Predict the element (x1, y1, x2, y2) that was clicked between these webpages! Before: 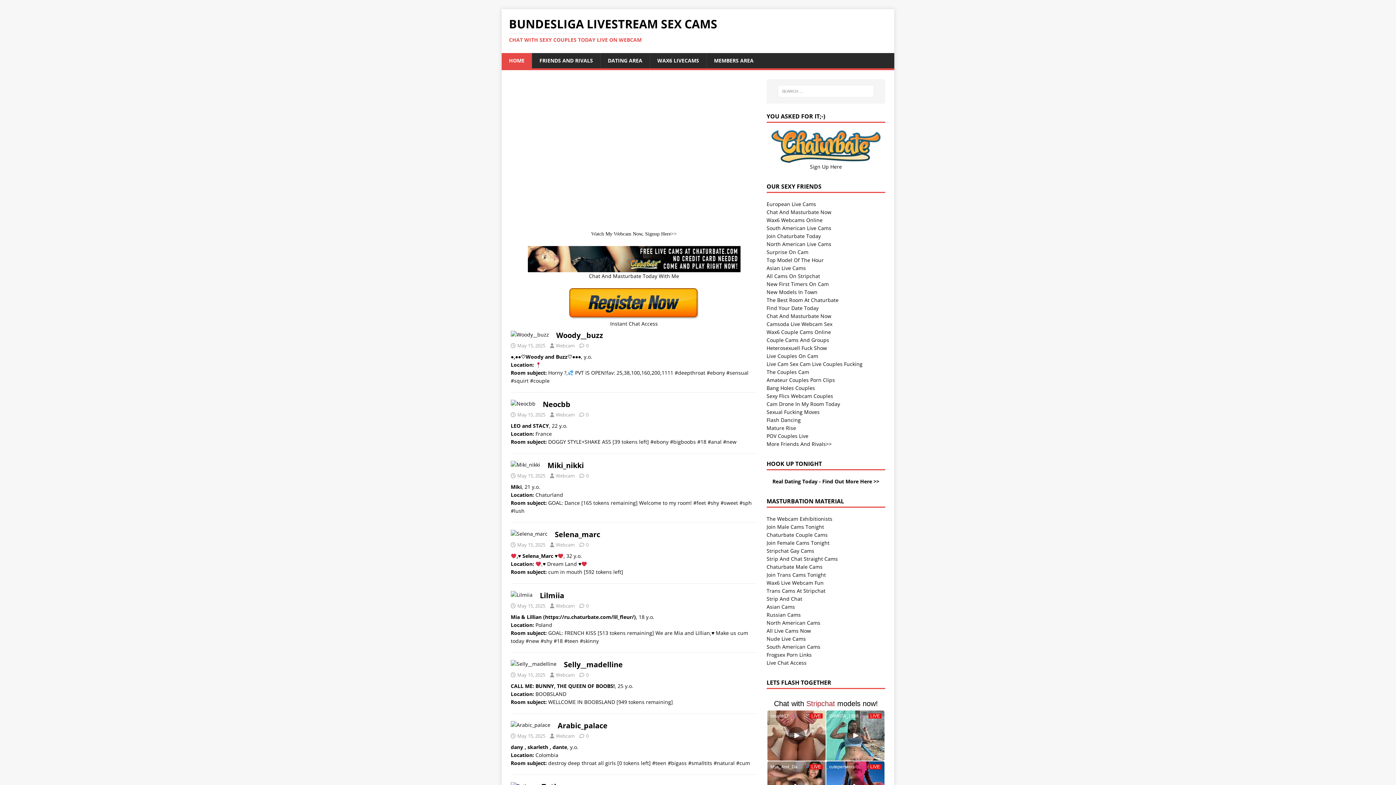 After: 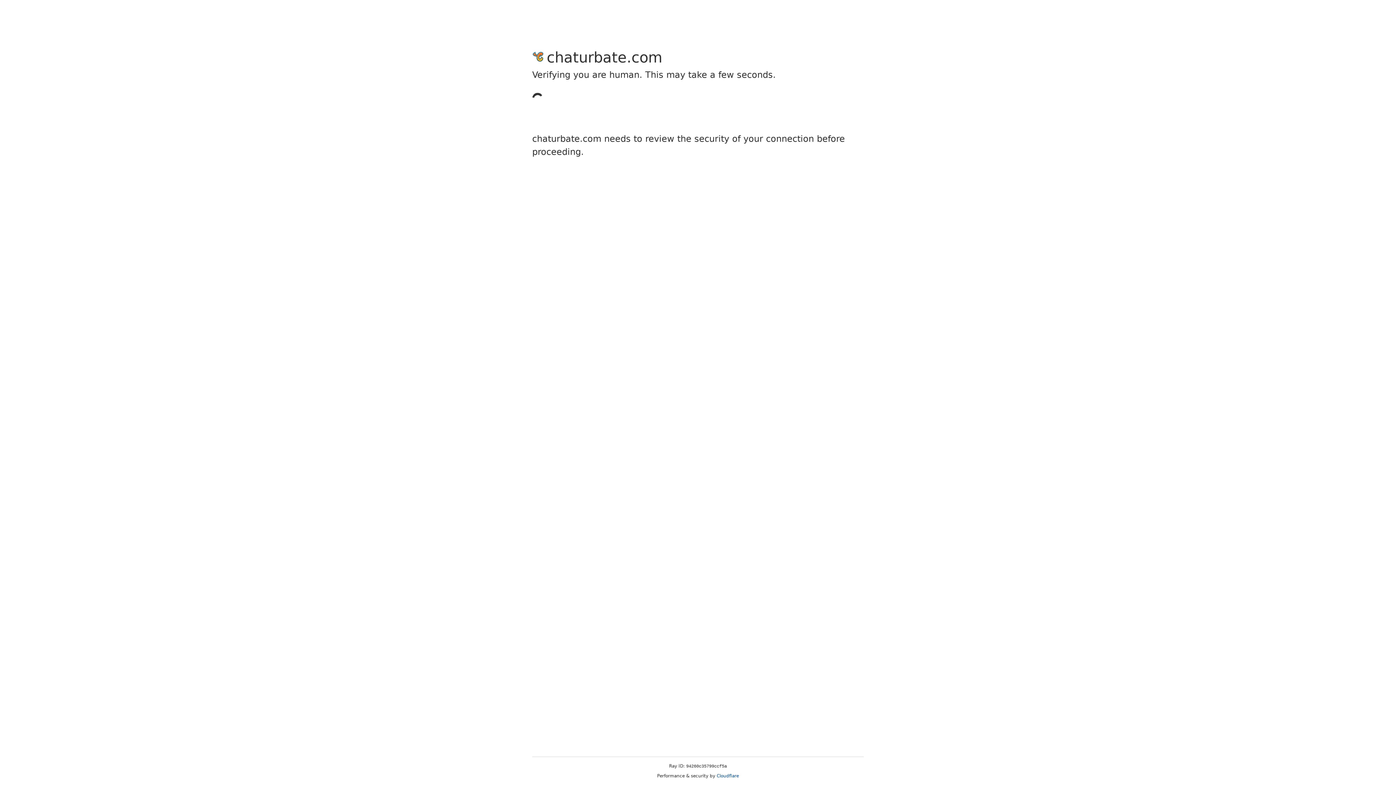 Action: bbox: (766, 280, 829, 287) label: New First Timers On Cam